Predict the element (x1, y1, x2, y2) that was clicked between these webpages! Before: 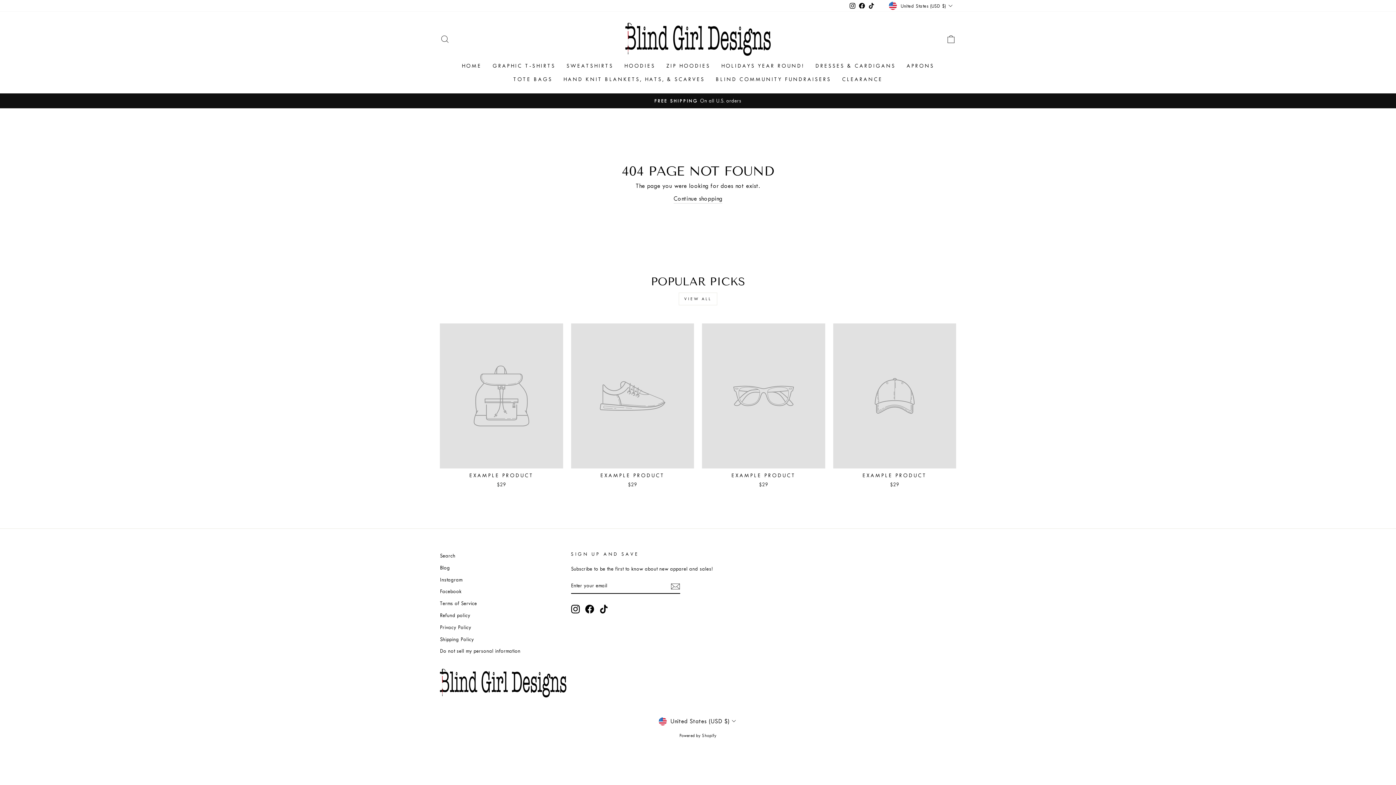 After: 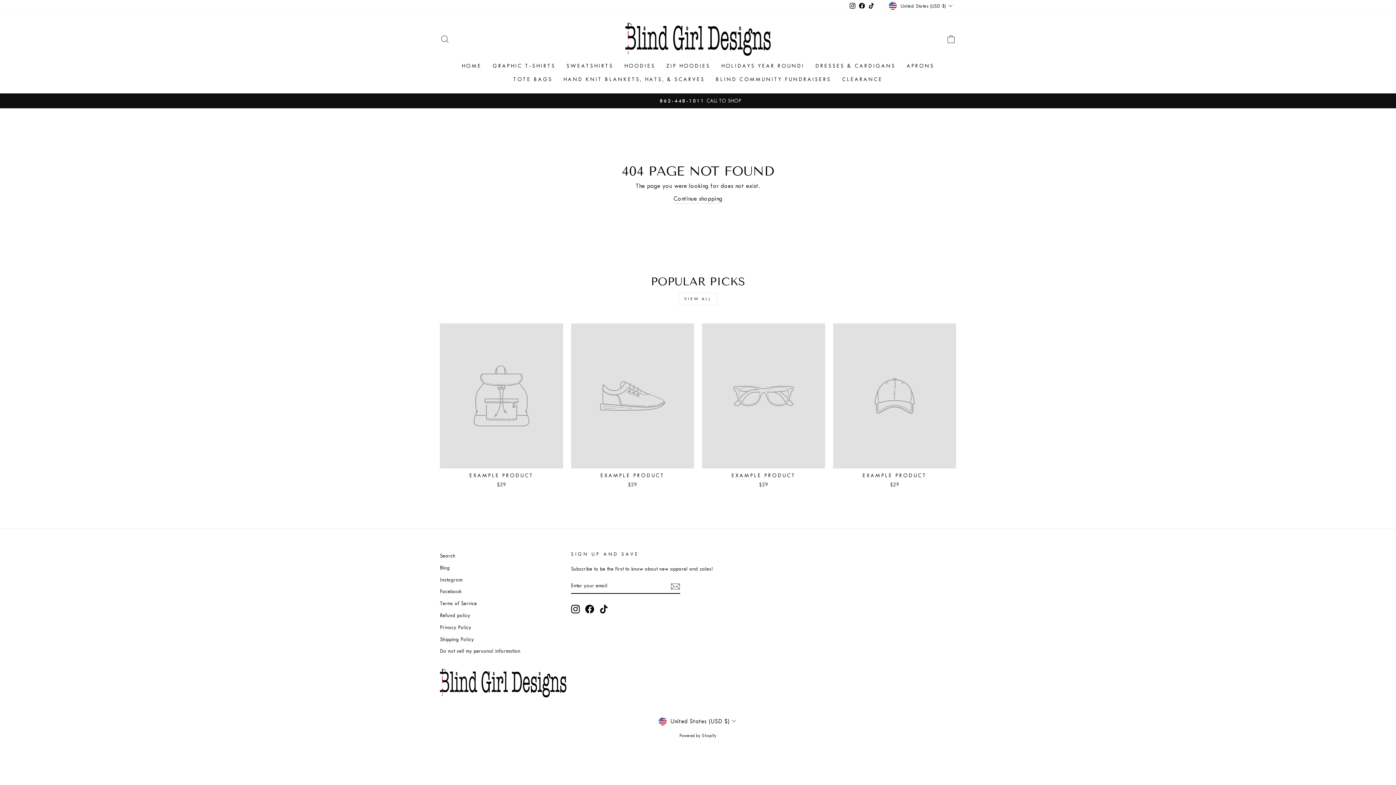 Action: label: TikTok bbox: (599, 605, 608, 613)